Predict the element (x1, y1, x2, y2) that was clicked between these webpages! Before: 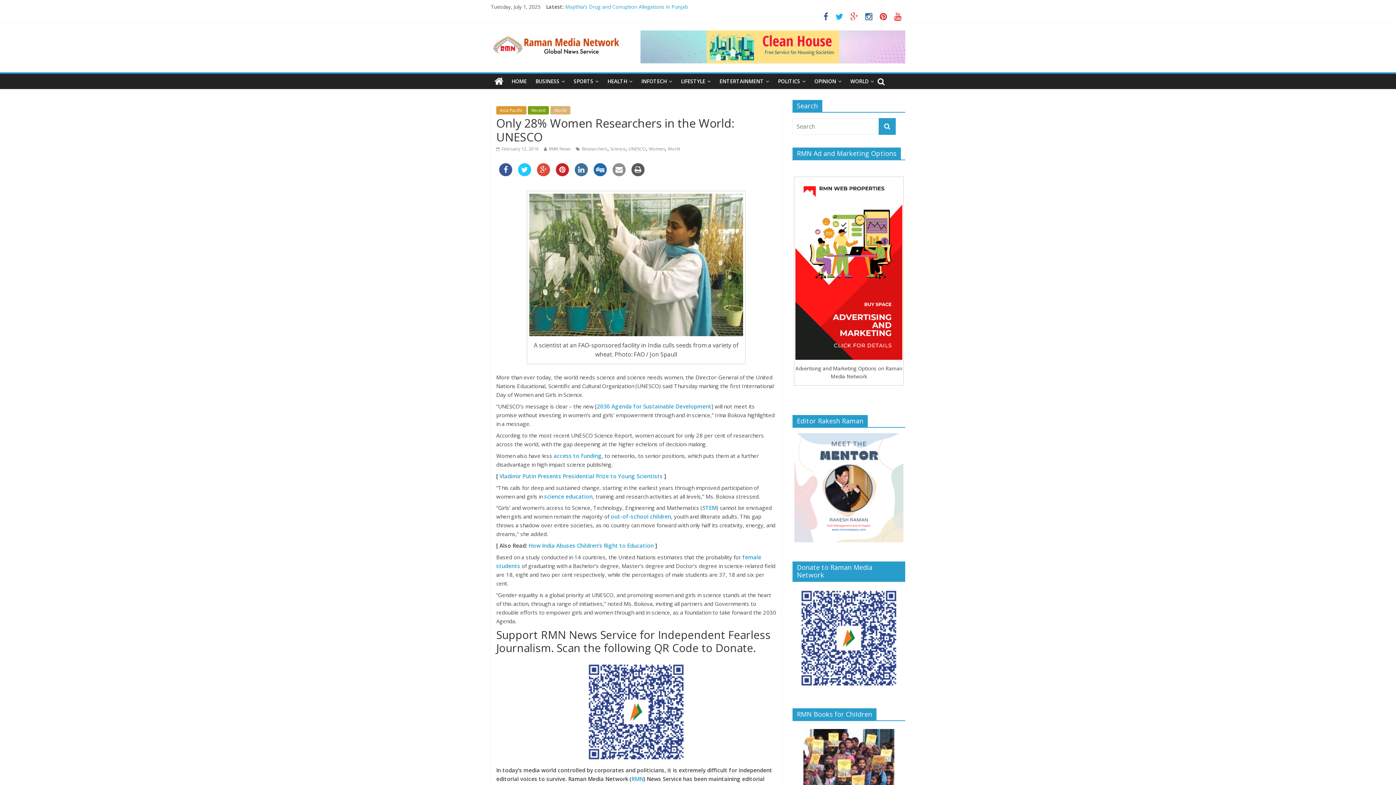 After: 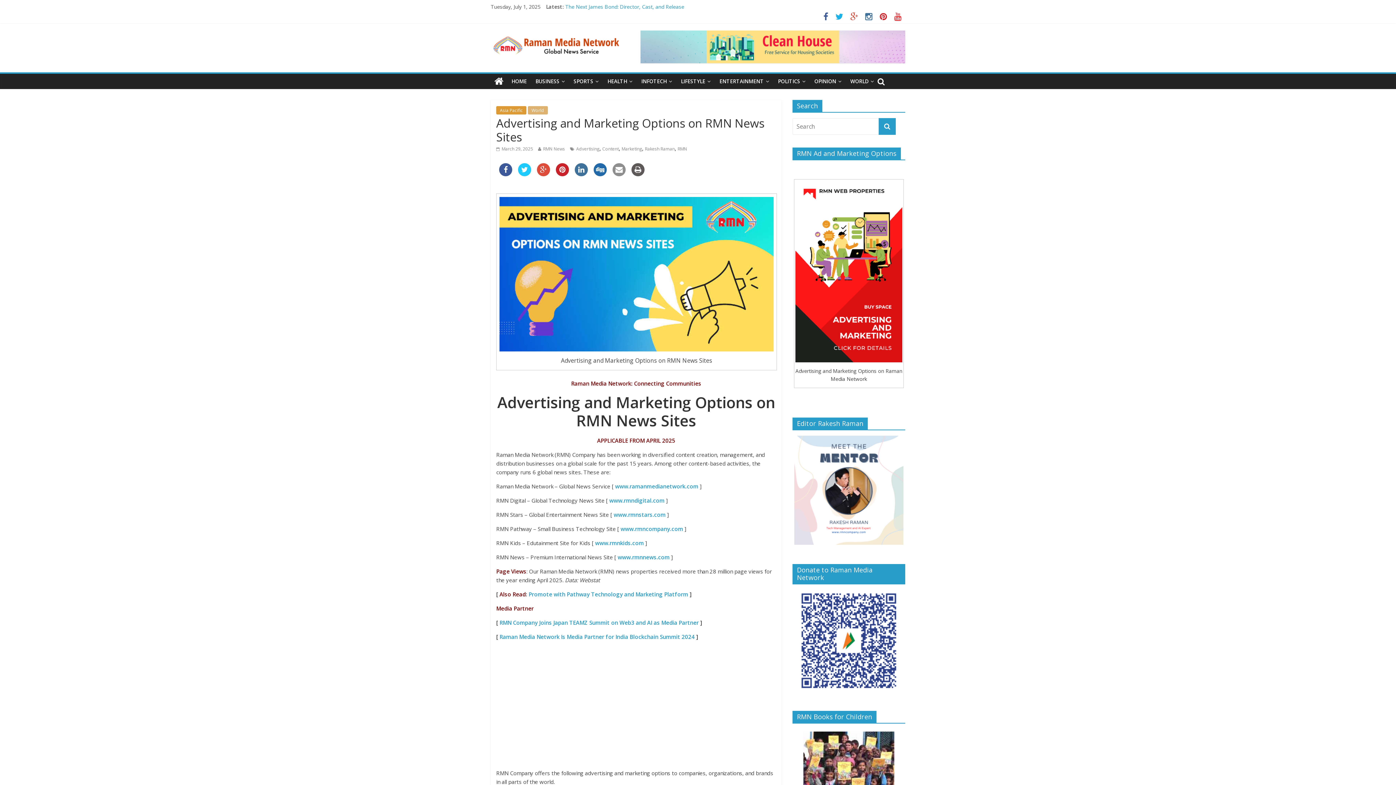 Action: bbox: (794, 178, 903, 360)